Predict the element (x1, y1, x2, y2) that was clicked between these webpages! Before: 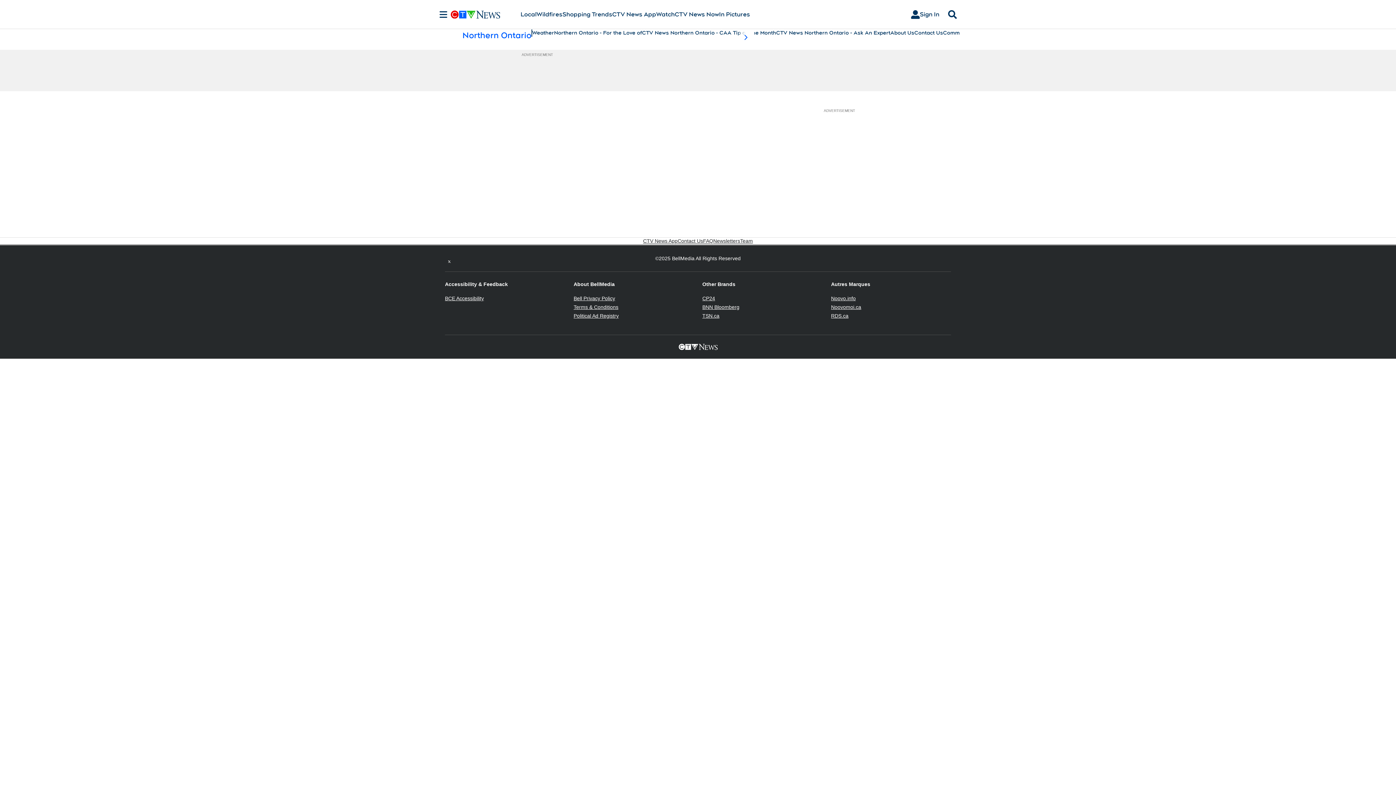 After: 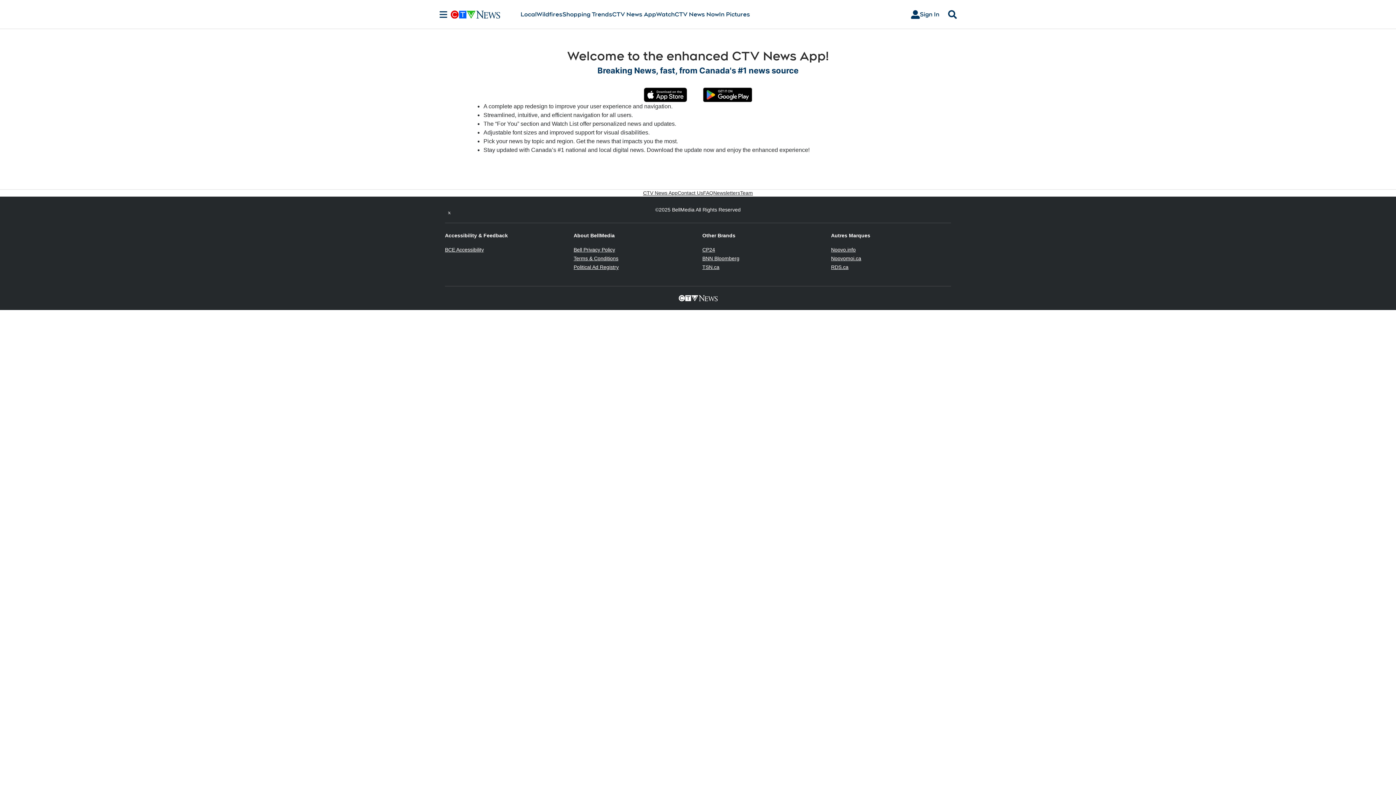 Action: label: CTV News App bbox: (612, 10, 656, 18)